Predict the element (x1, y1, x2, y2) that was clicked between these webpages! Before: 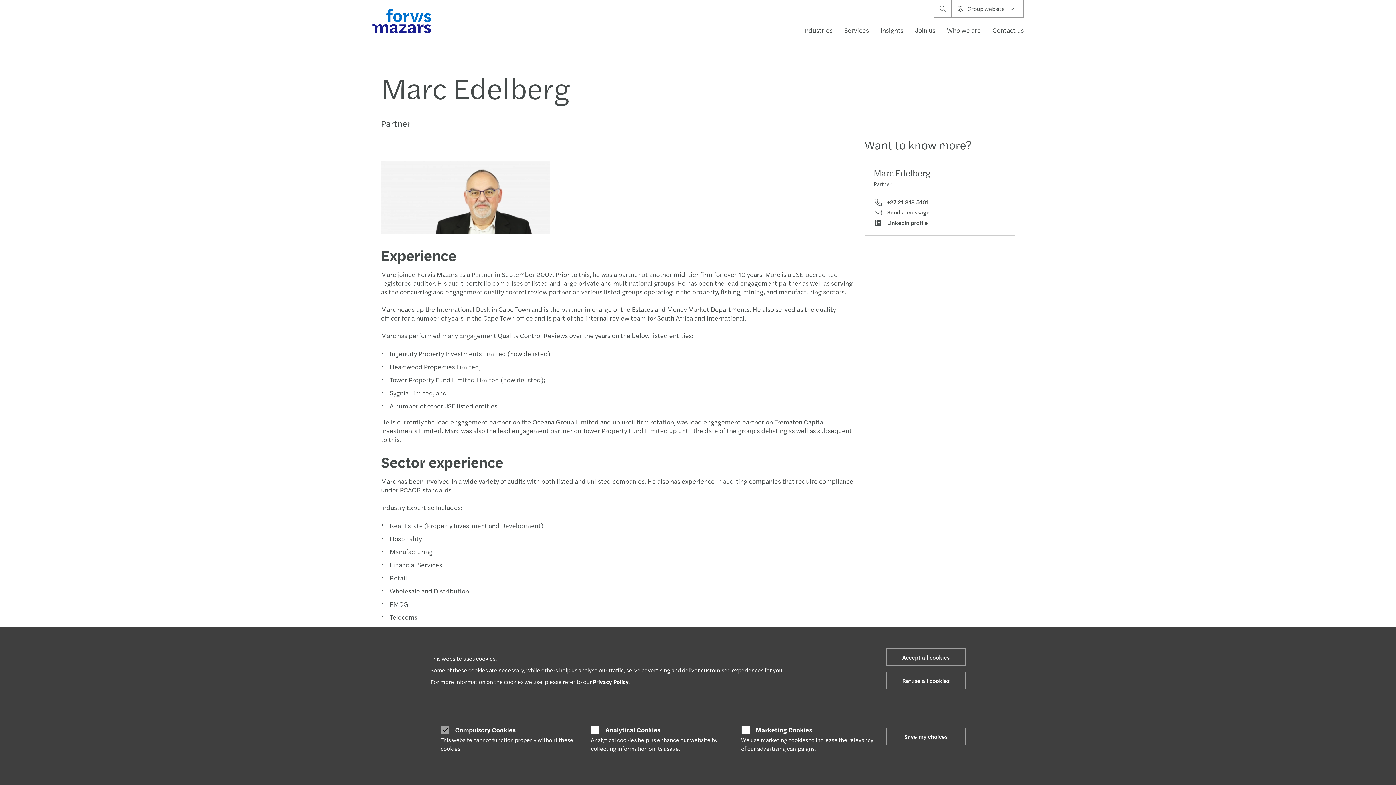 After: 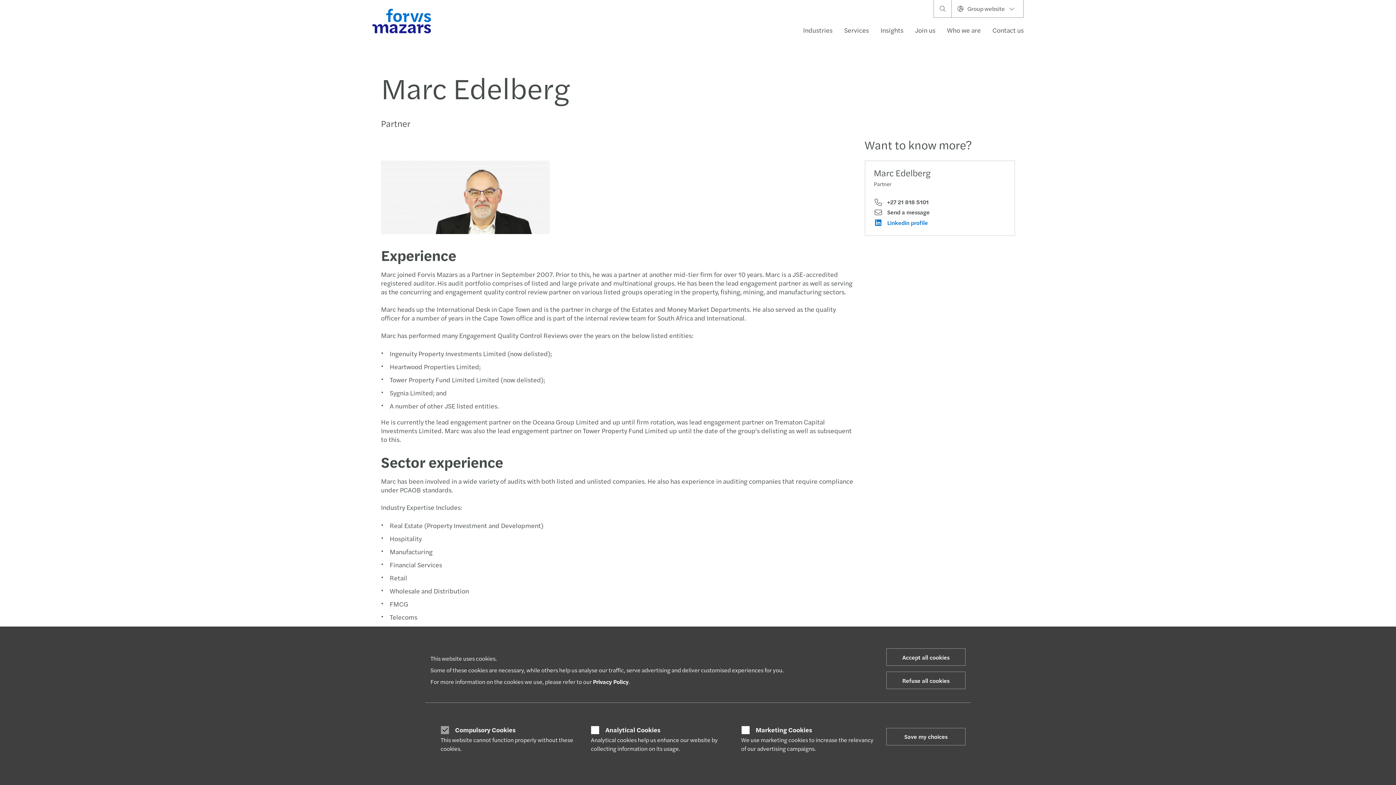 Action: bbox: (874, 218, 1006, 226) label:  Linkedin profile